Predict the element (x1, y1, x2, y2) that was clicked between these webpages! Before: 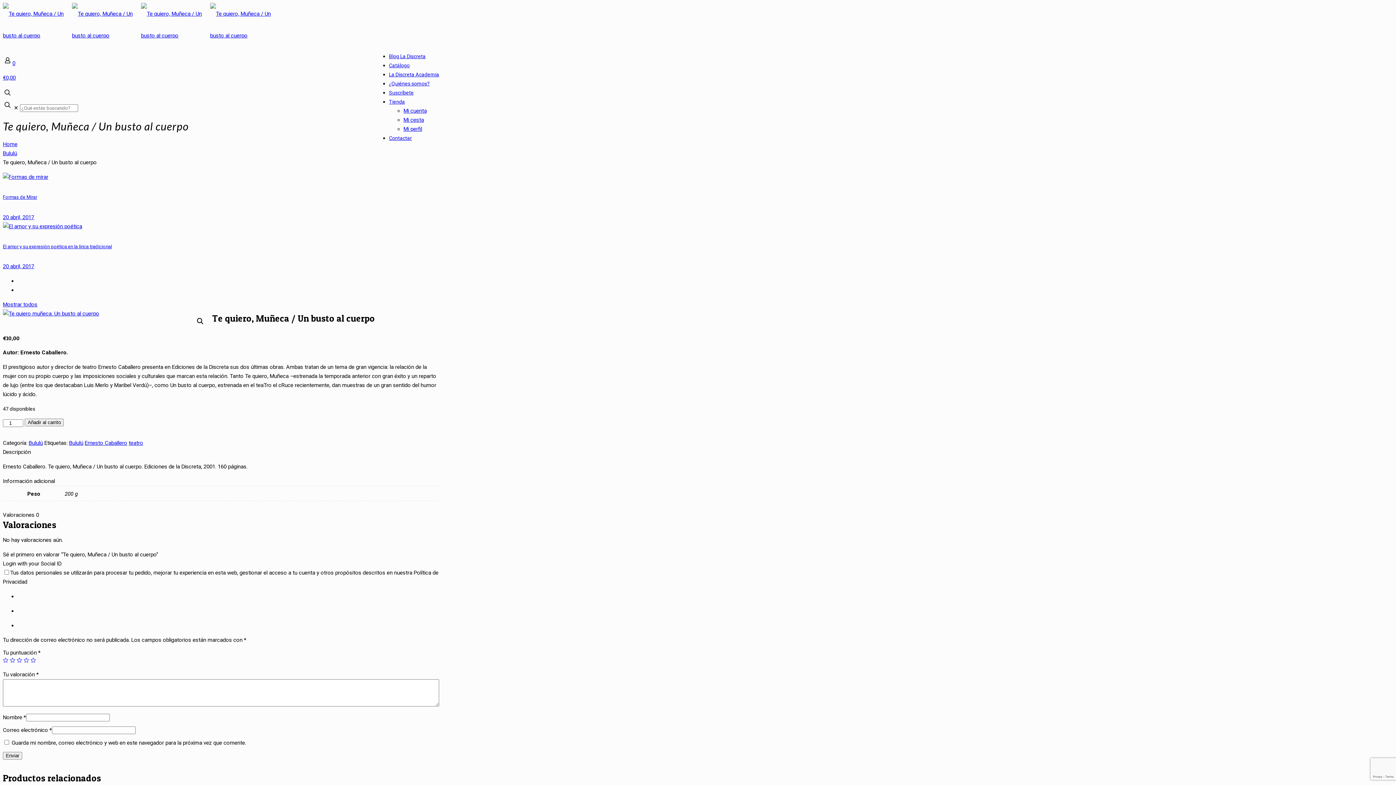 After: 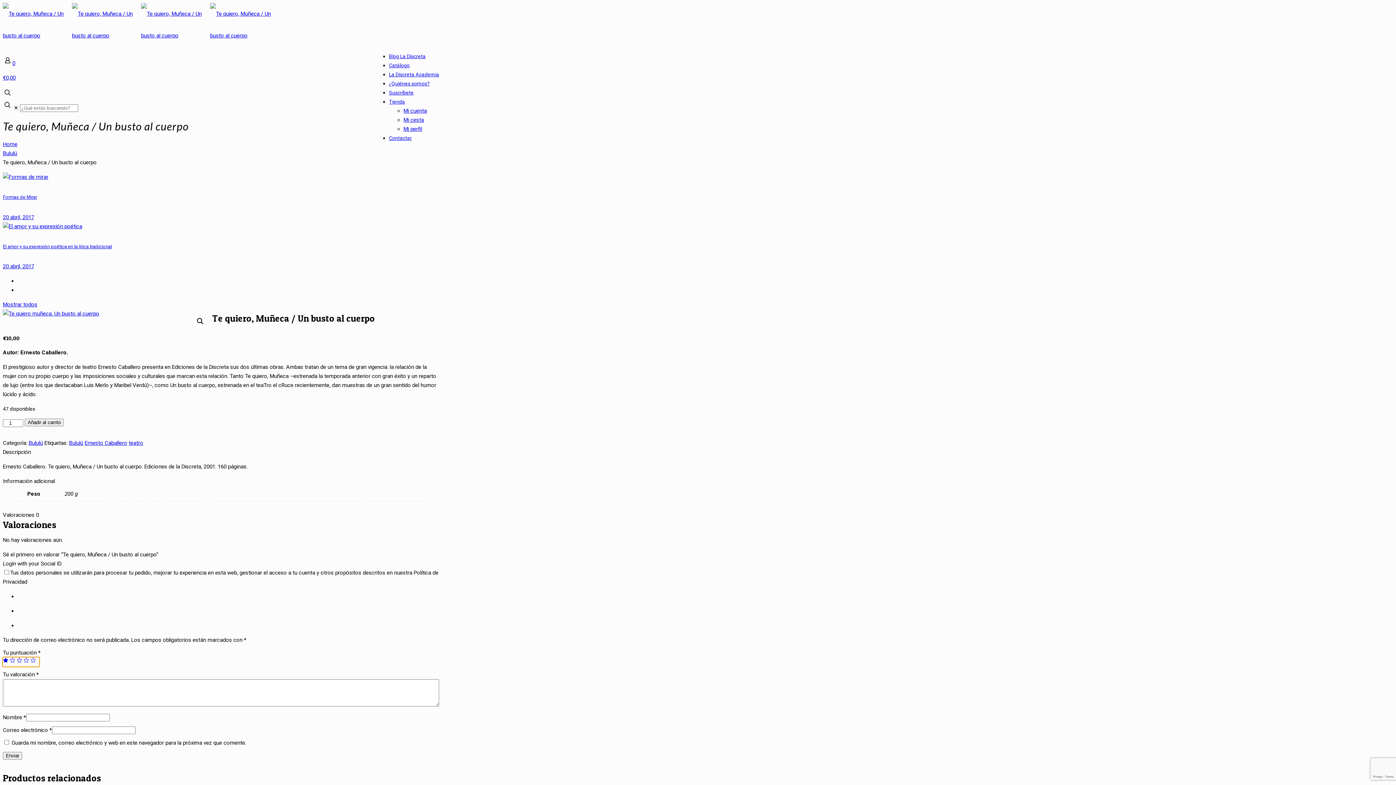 Action: bbox: (2, 657, 8, 663) label: 1 de 5 estrellas